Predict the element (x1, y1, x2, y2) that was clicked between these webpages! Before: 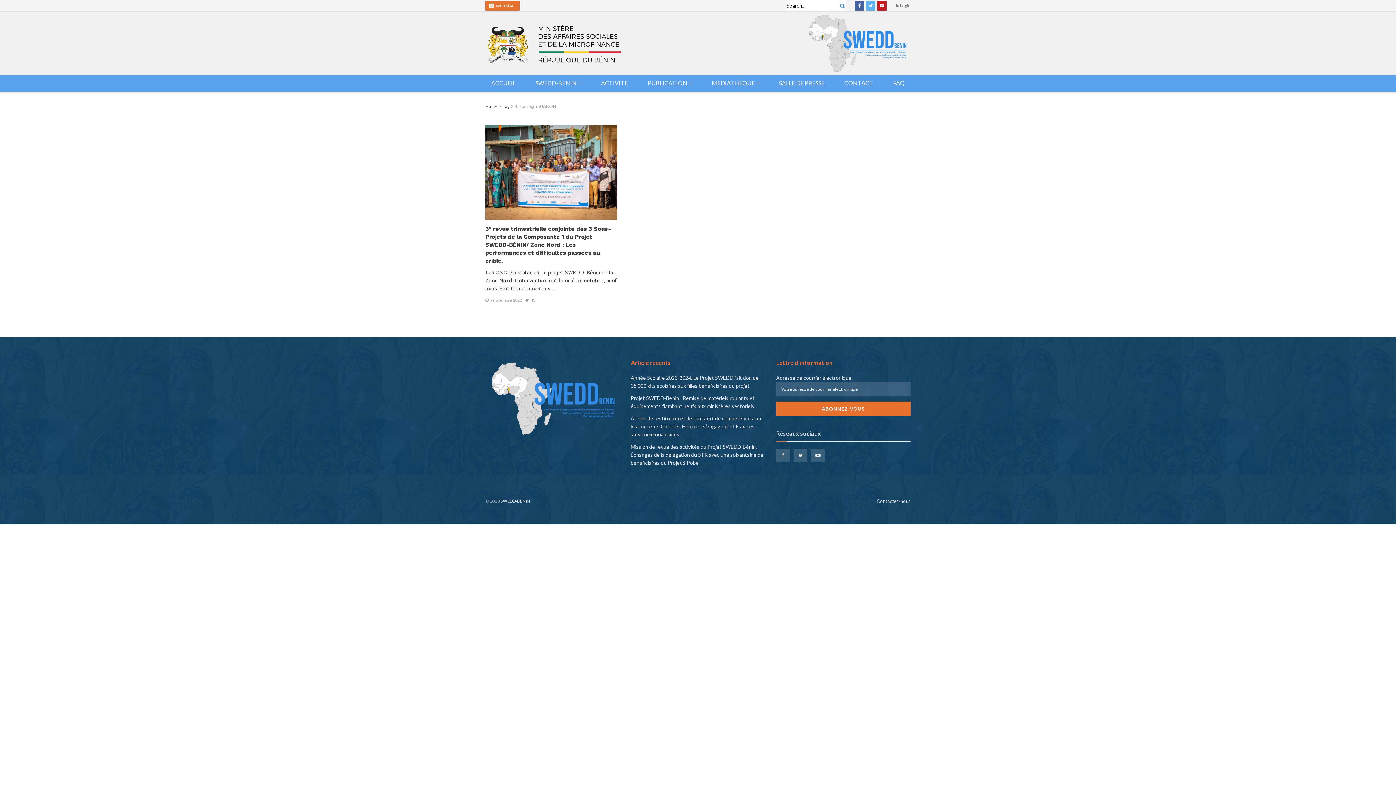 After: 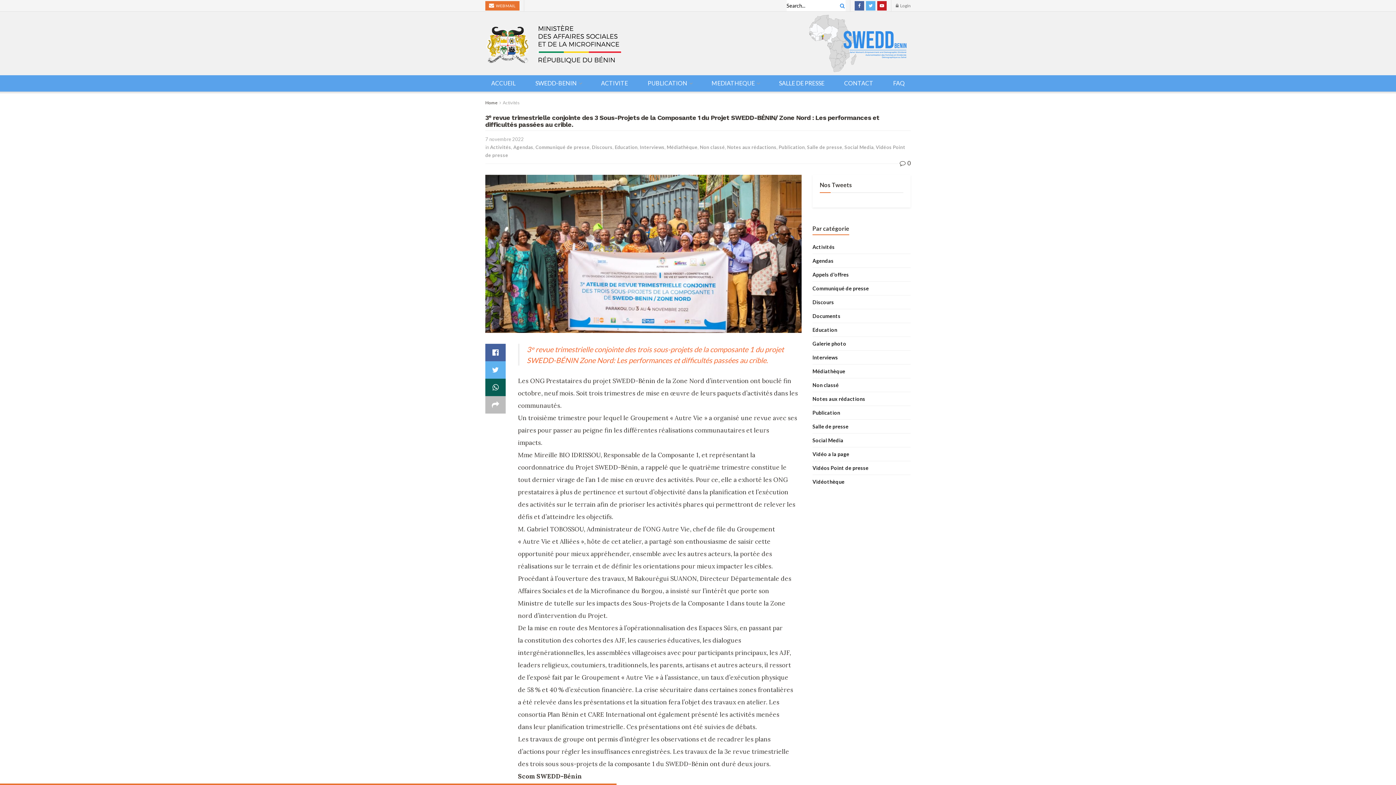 Action: bbox: (485, 125, 617, 219)